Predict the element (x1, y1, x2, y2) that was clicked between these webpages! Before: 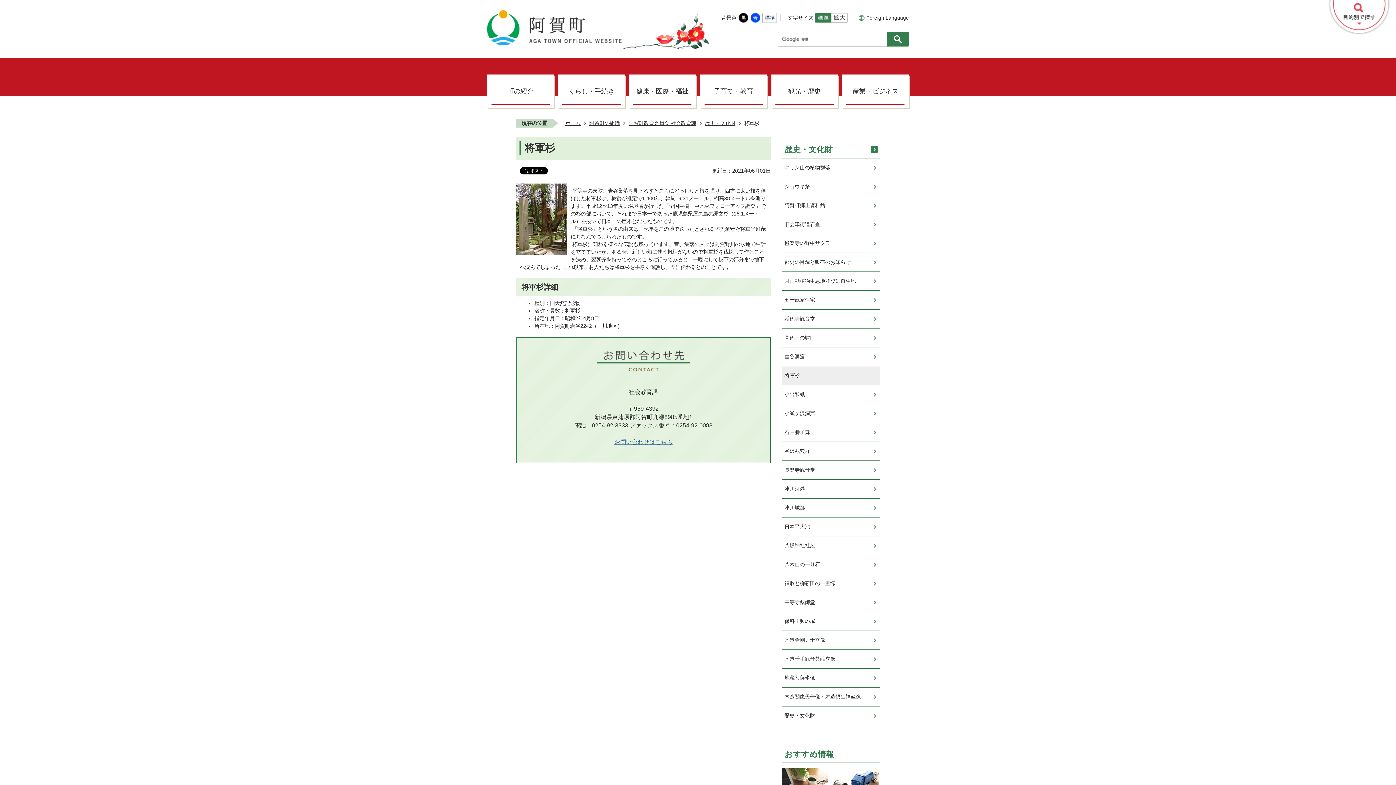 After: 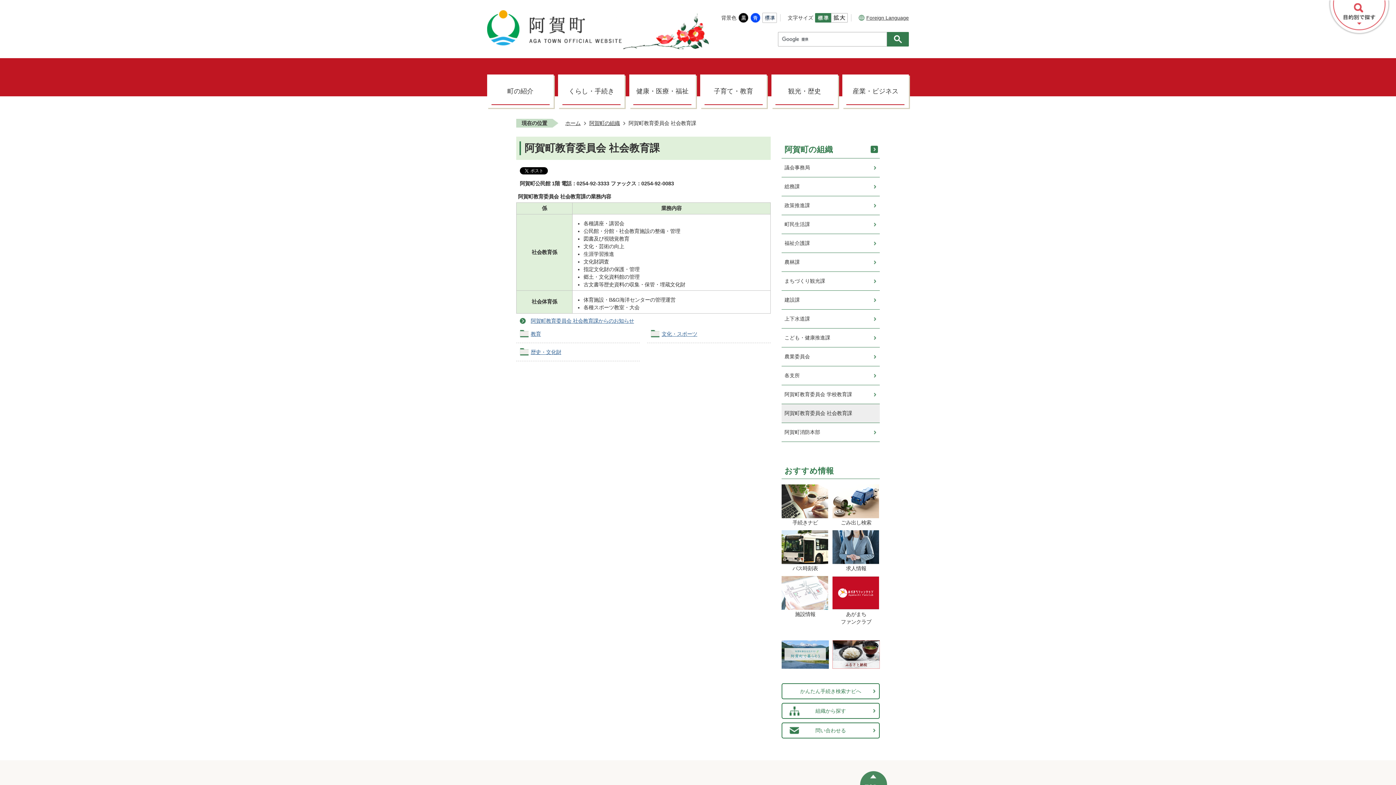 Action: label: 阿賀町教育委員会 社会教育課 bbox: (621, 119, 696, 127)